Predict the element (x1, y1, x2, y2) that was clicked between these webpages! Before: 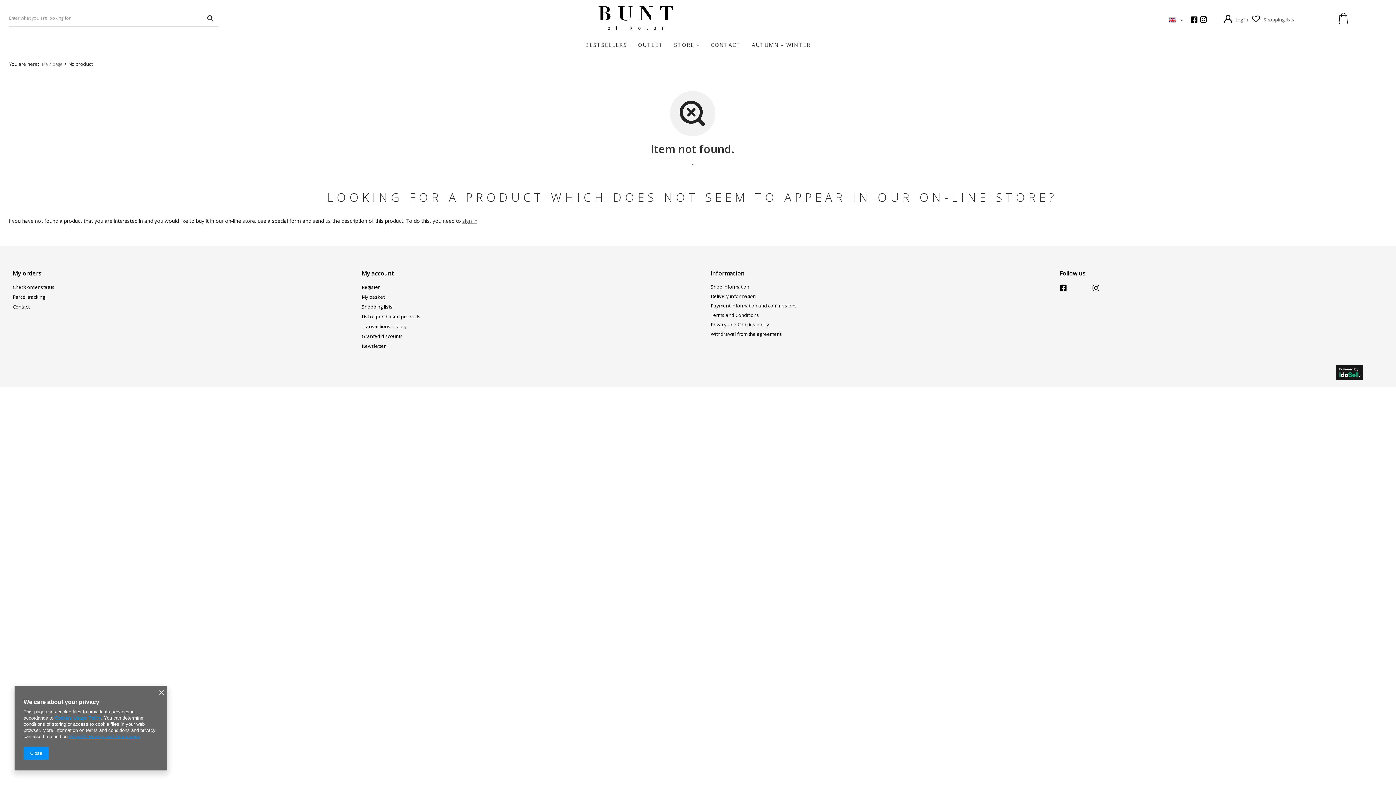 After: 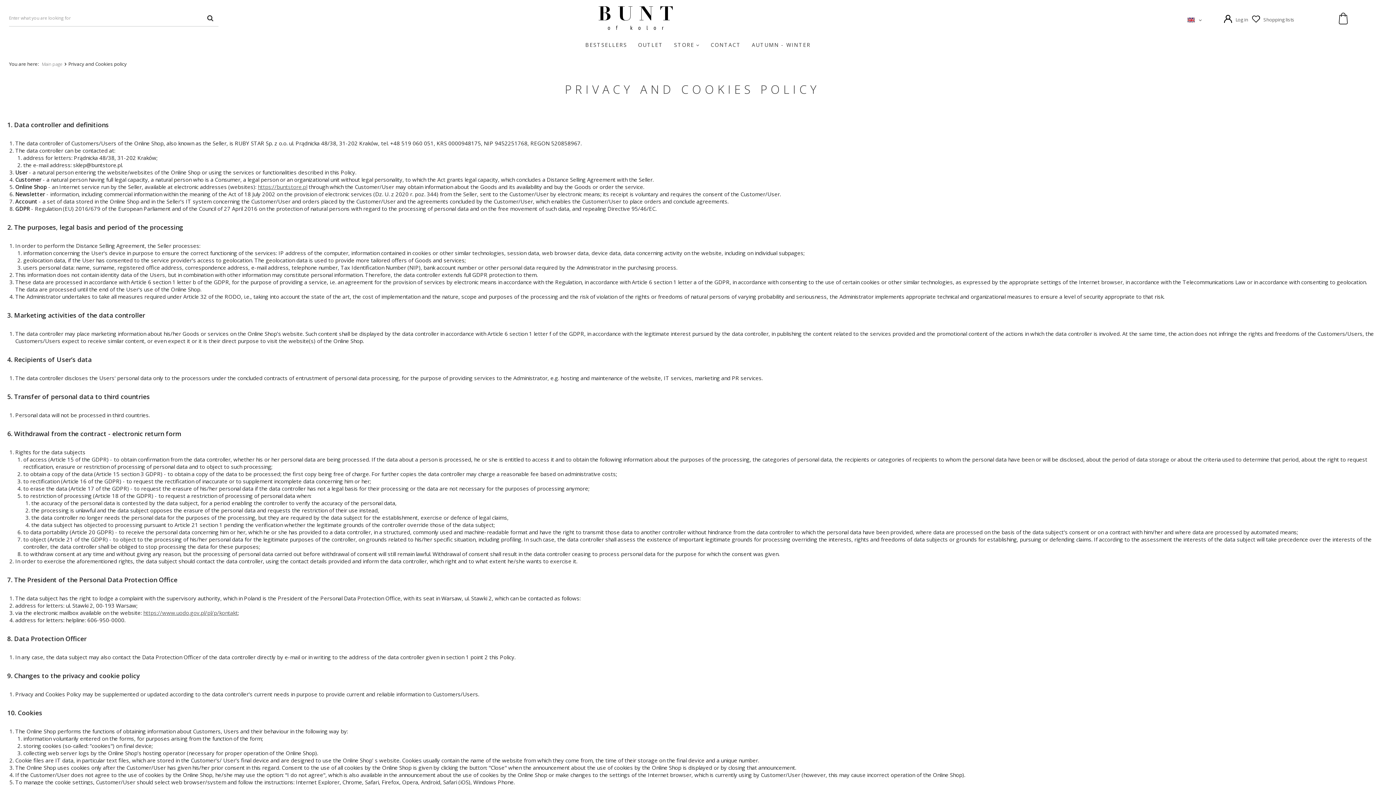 Action: label: Privacy and Cookies policy bbox: (710, 322, 1029, 327)